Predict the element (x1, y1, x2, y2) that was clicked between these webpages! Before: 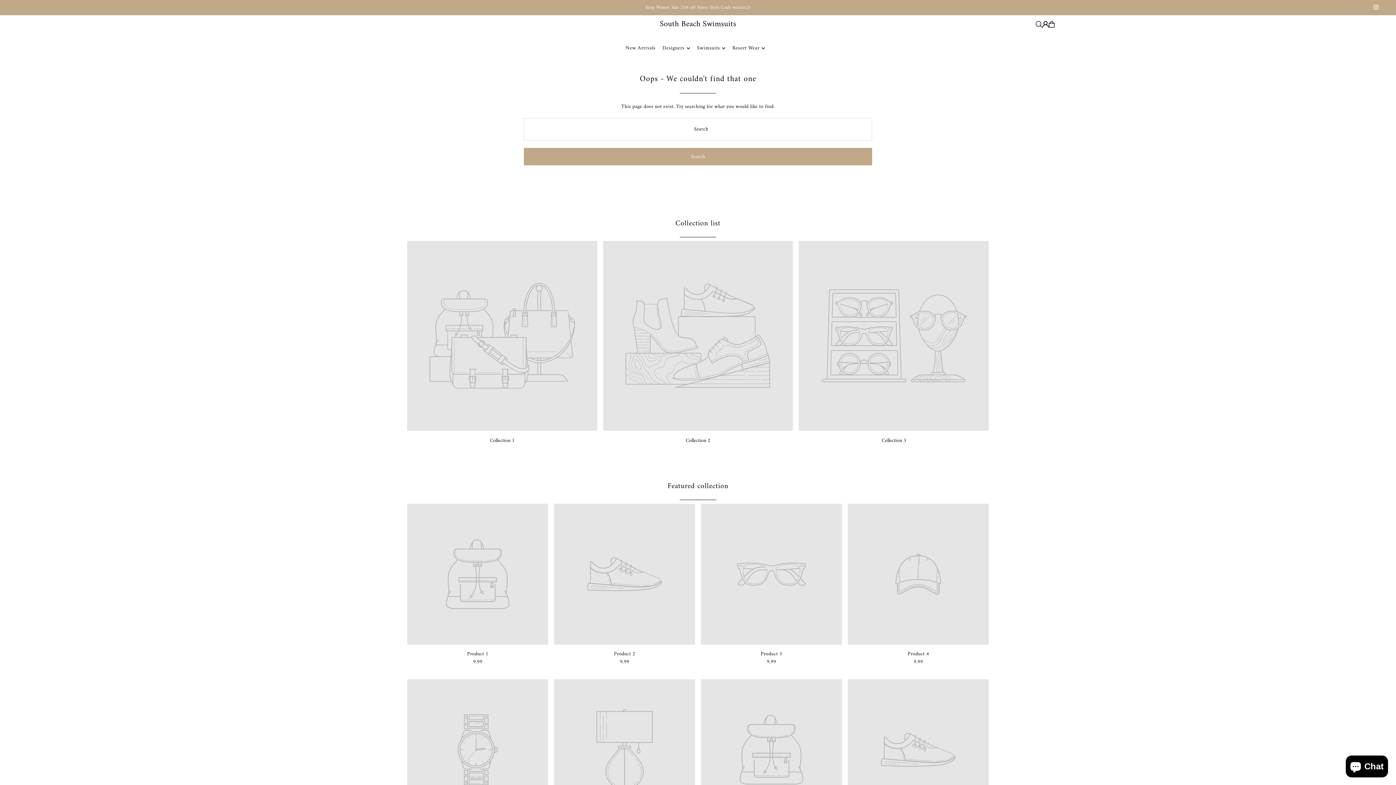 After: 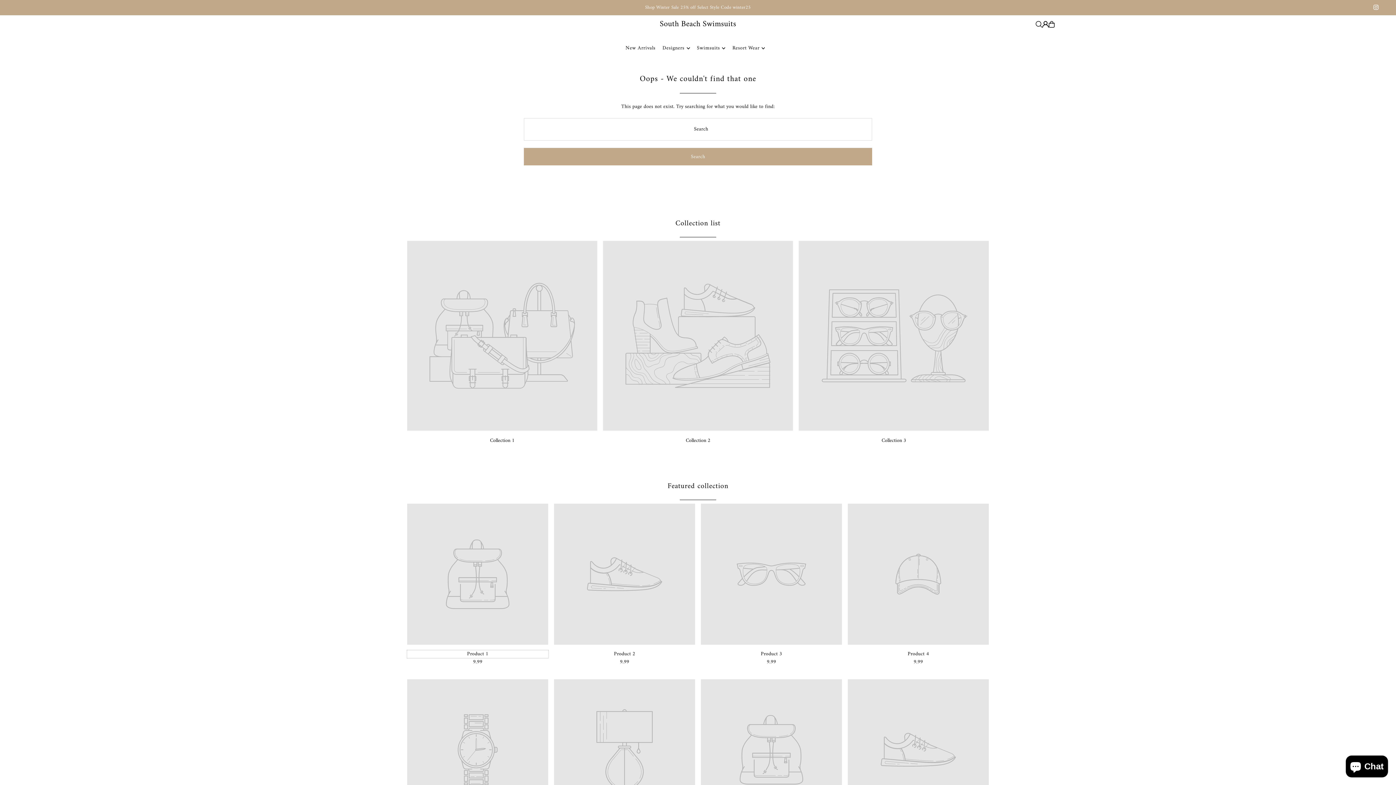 Action: label: Product 1 bbox: (407, 650, 548, 658)